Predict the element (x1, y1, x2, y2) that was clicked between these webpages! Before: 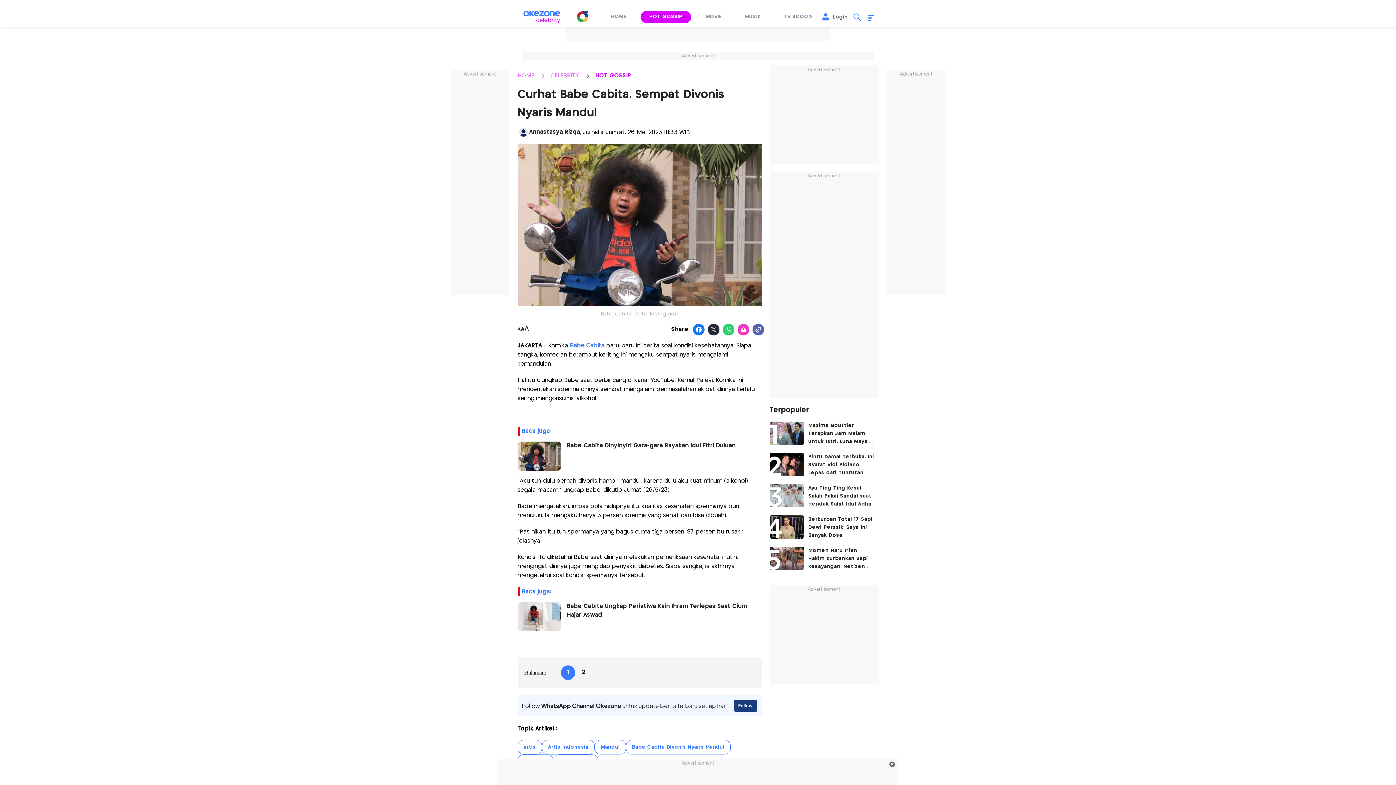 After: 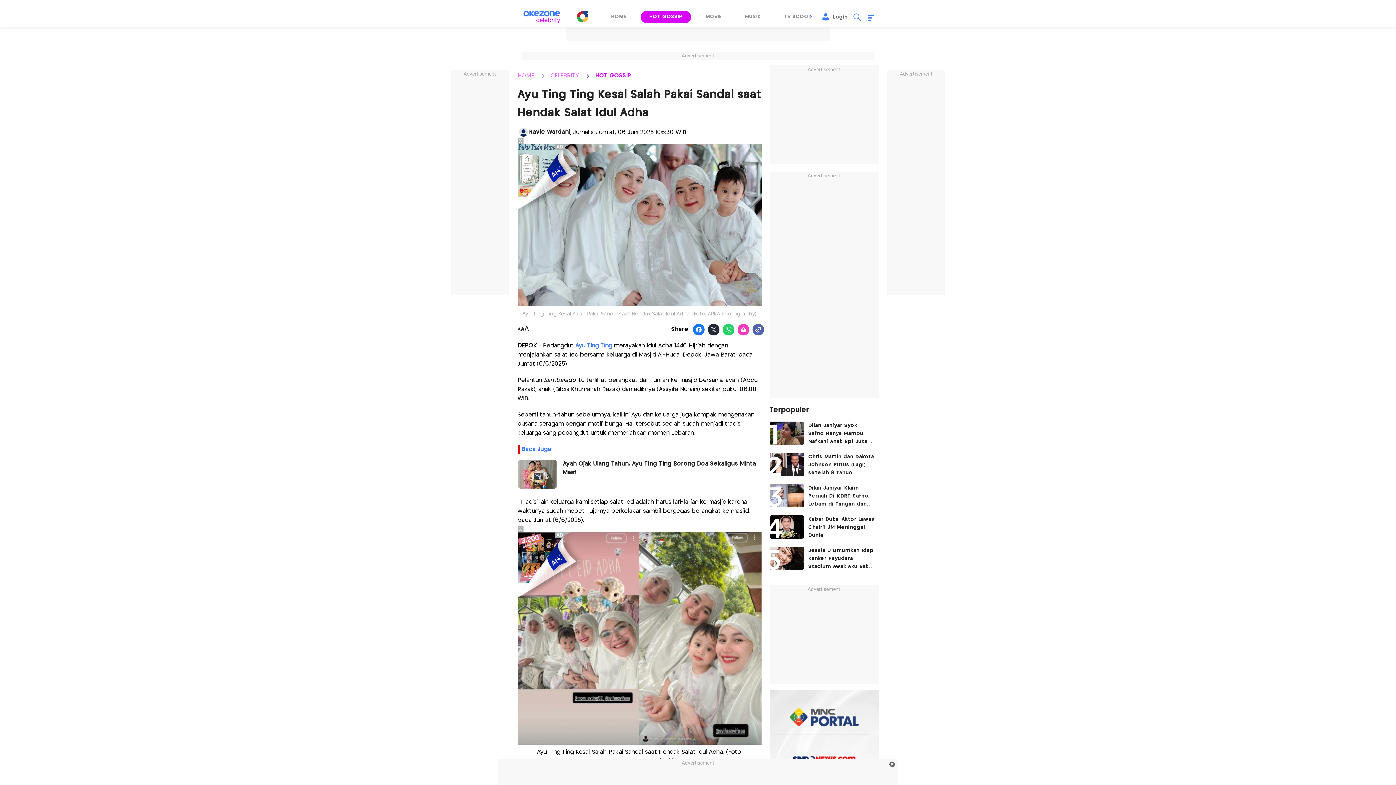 Action: label: Ayu Ting Ting Kesal Salah Pakai Sandal saat Hendak Salat Idul Adha bbox: (808, 484, 874, 508)